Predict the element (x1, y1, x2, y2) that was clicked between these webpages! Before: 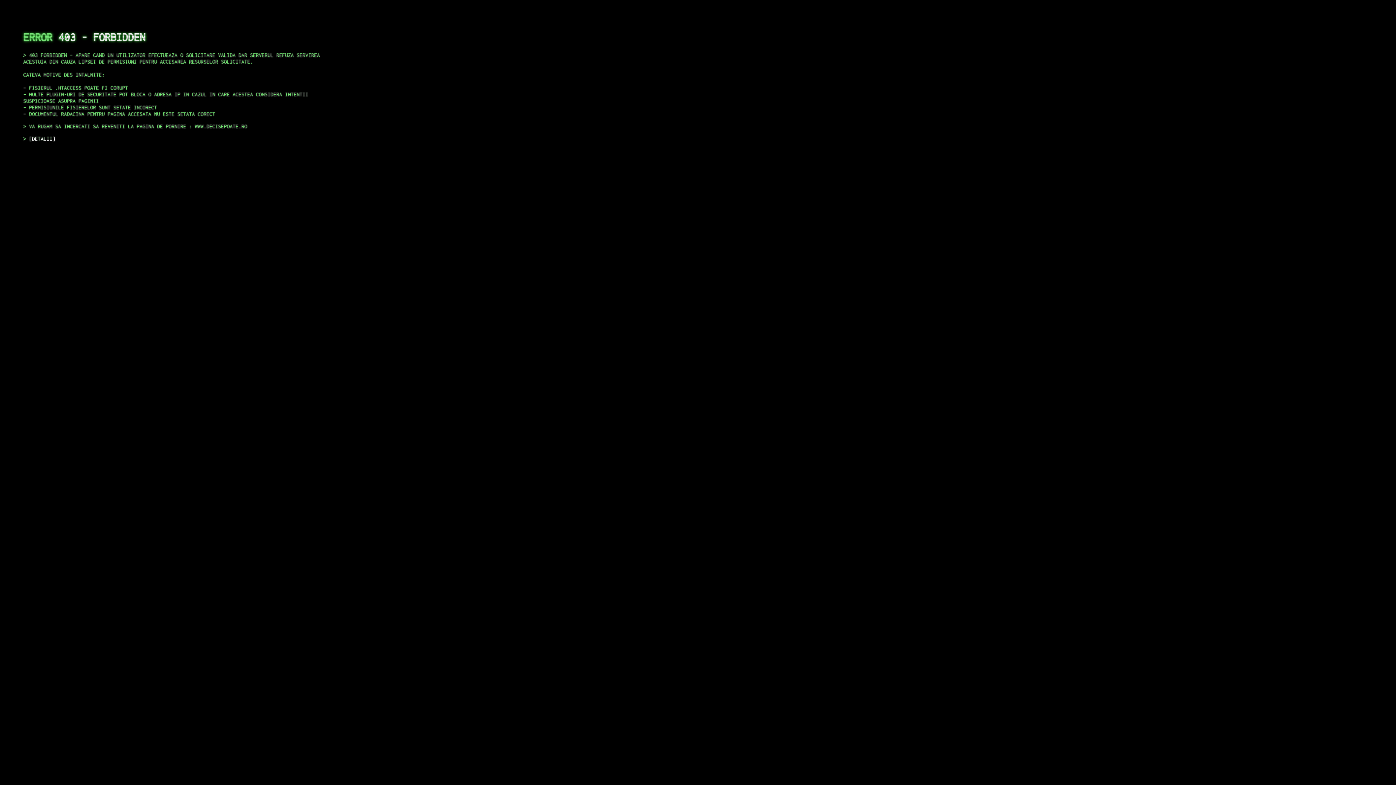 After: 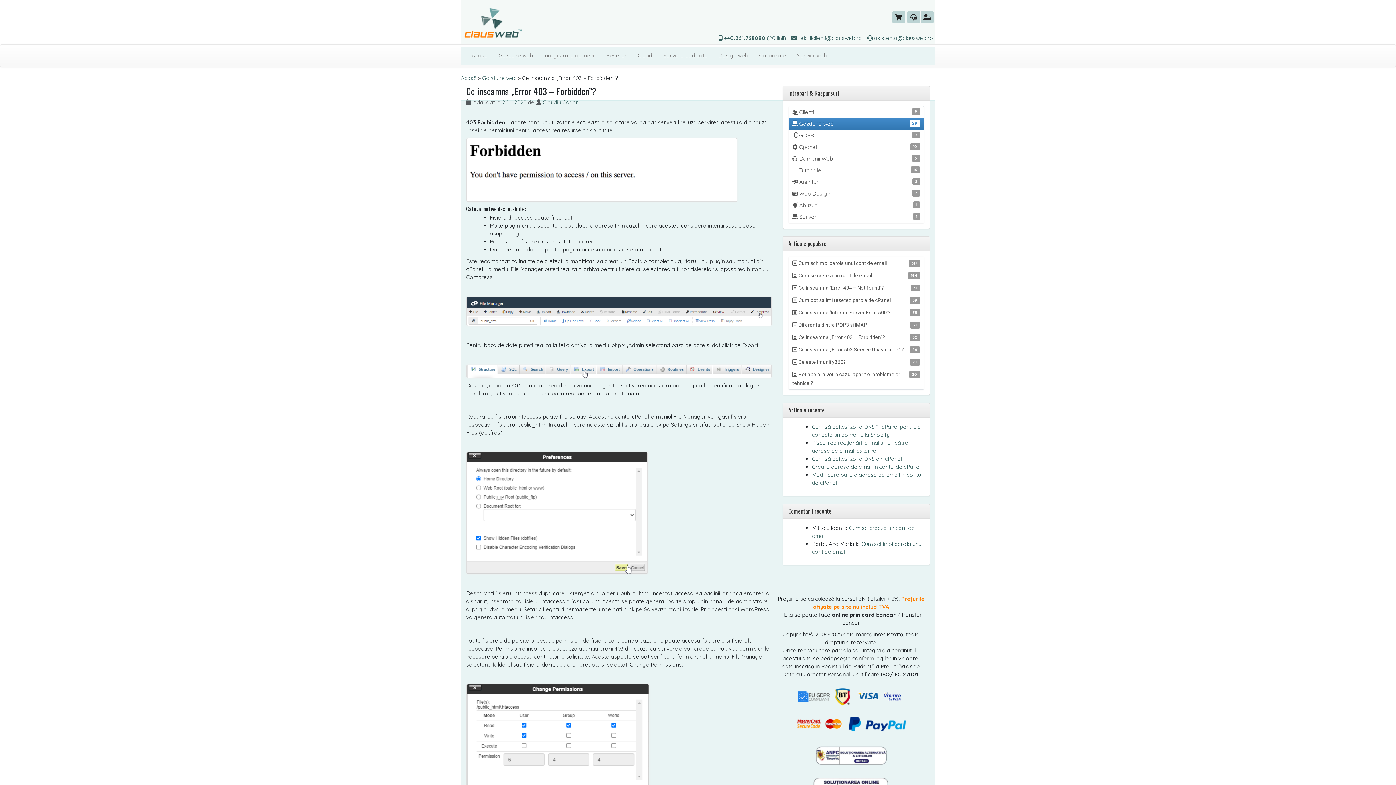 Action: label: DETALII bbox: (29, 135, 55, 141)